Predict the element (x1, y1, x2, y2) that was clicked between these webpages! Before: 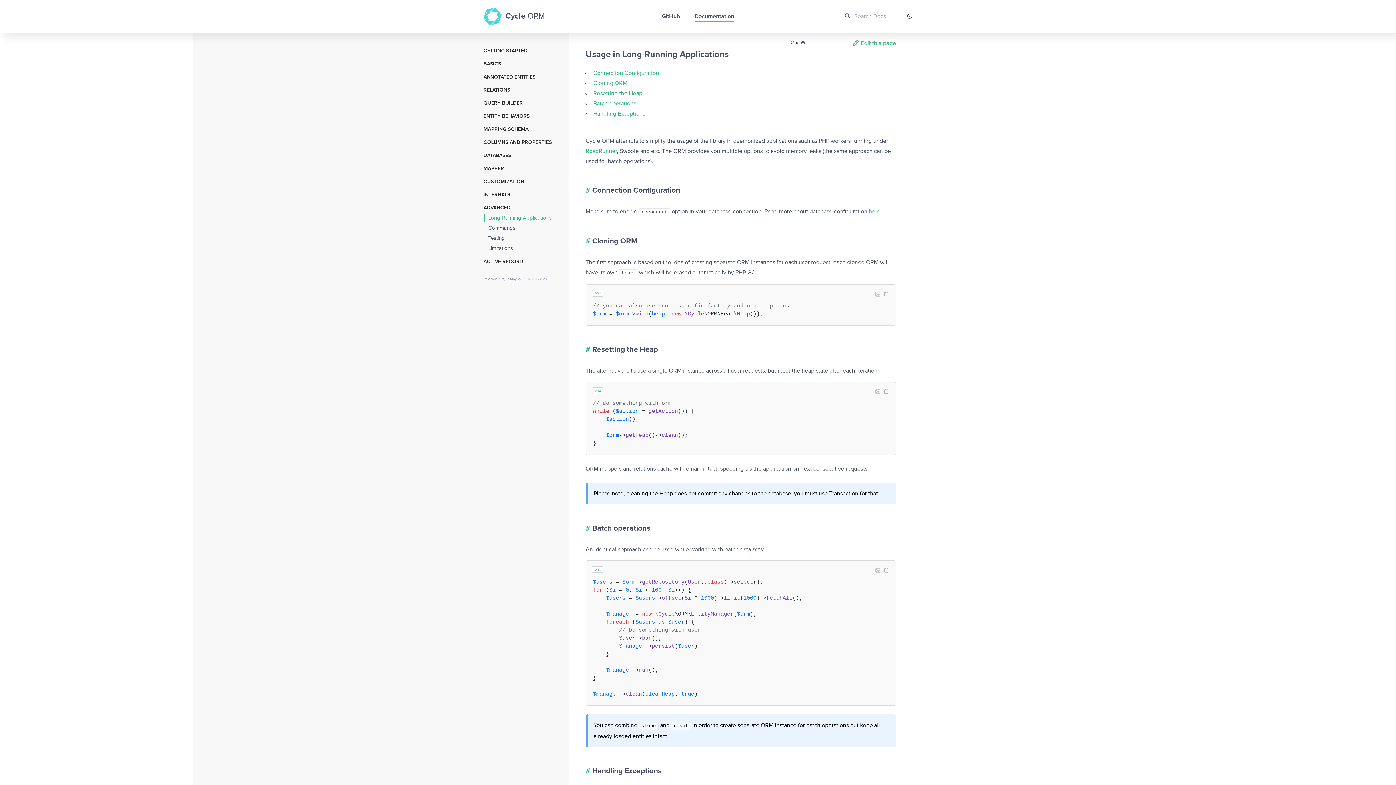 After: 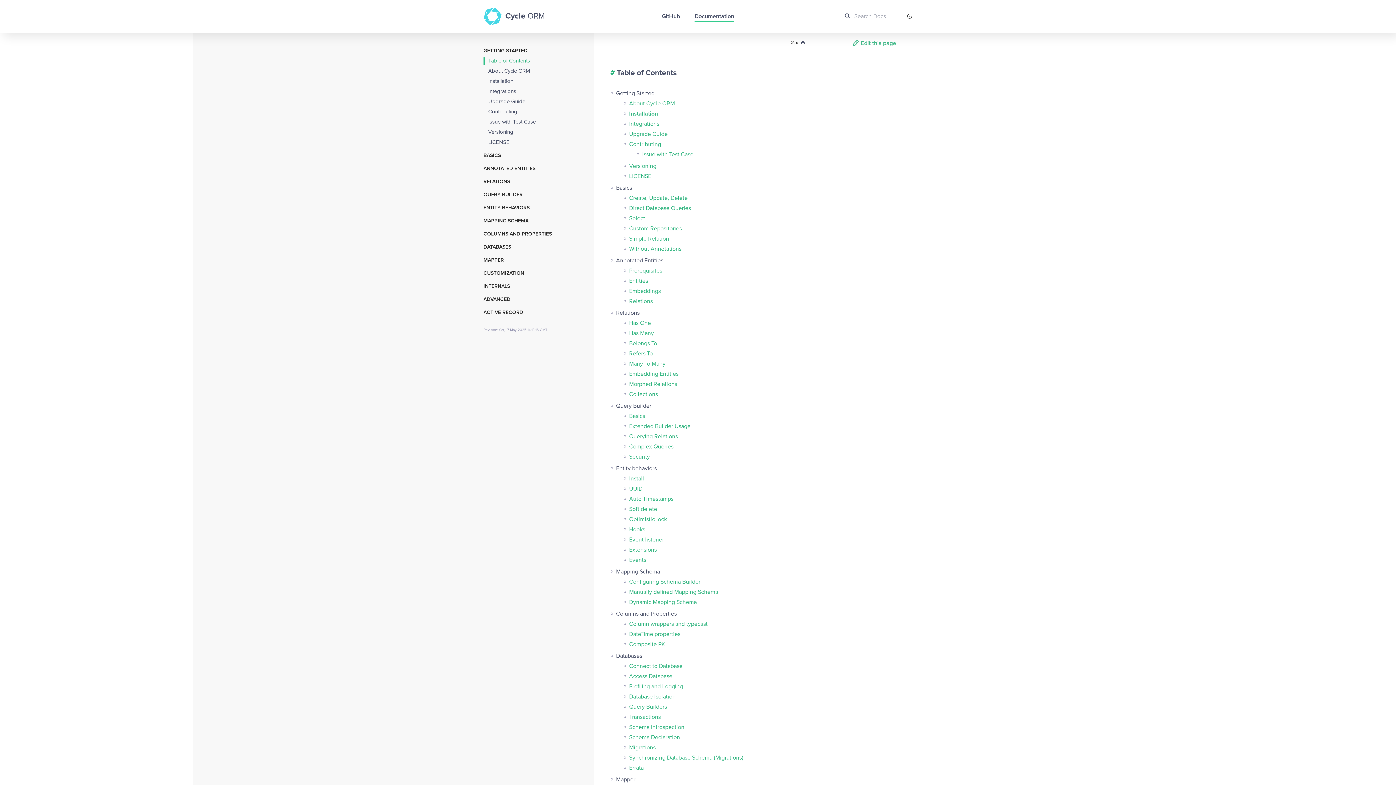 Action: bbox: (691, 10, 738, 21) label: Documentation